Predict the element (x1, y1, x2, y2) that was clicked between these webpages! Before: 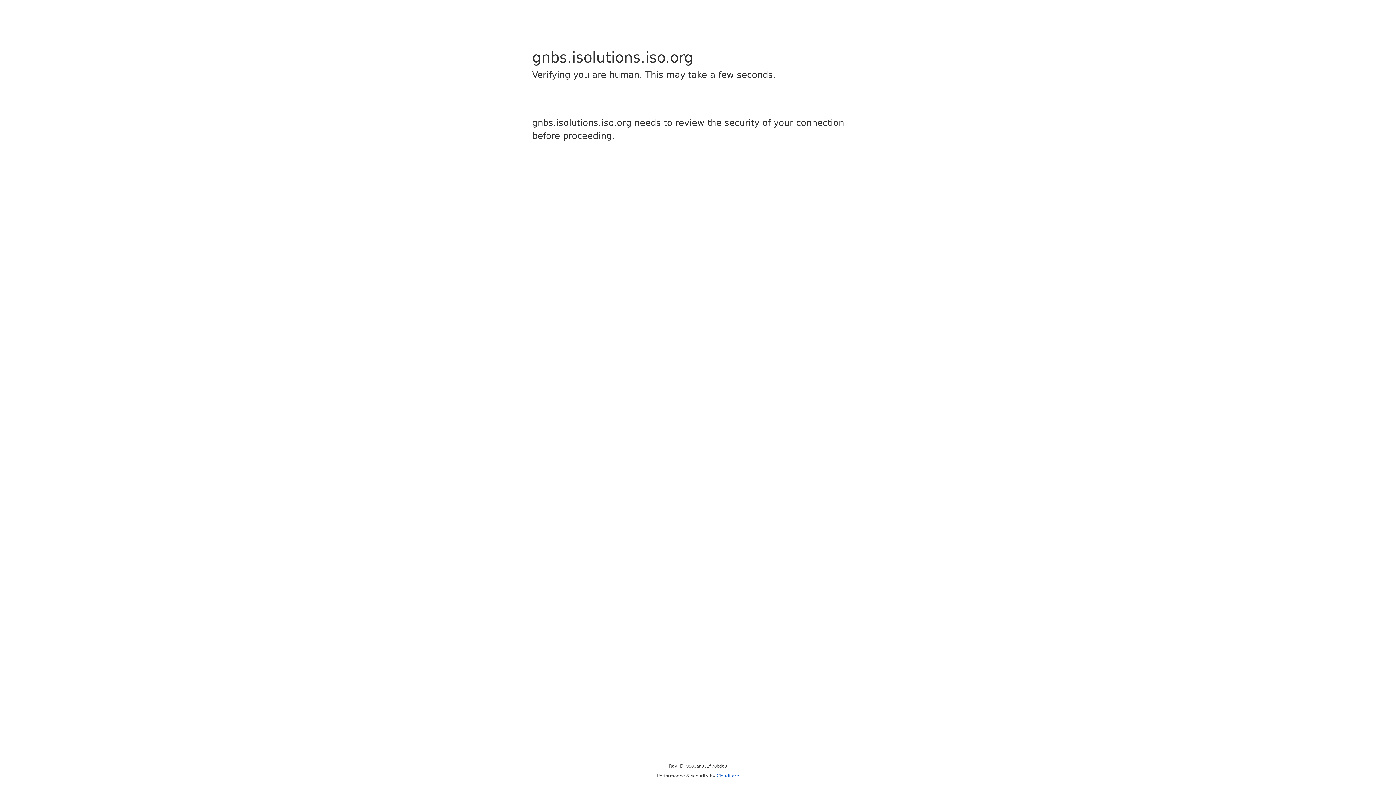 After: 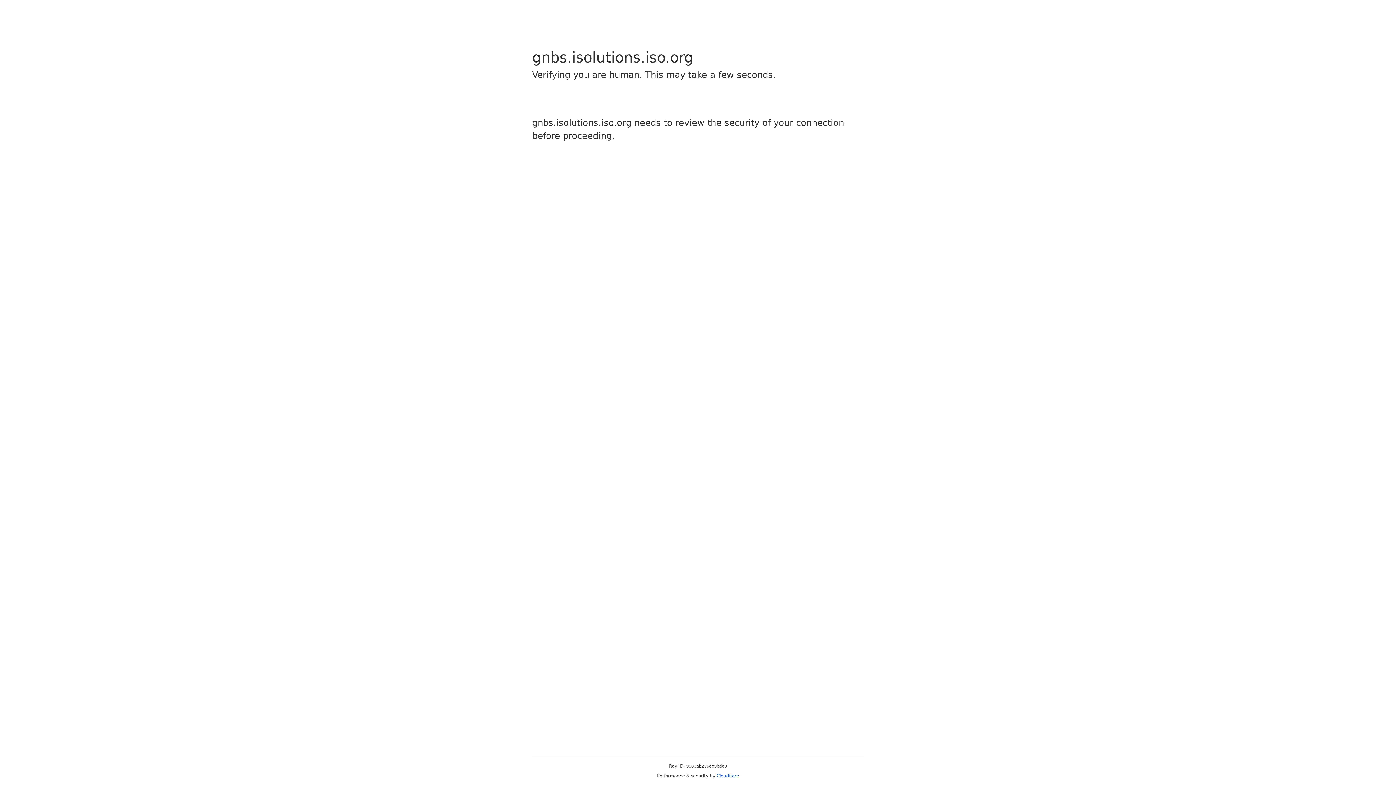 Action: label: Cloudflare bbox: (716, 773, 739, 778)